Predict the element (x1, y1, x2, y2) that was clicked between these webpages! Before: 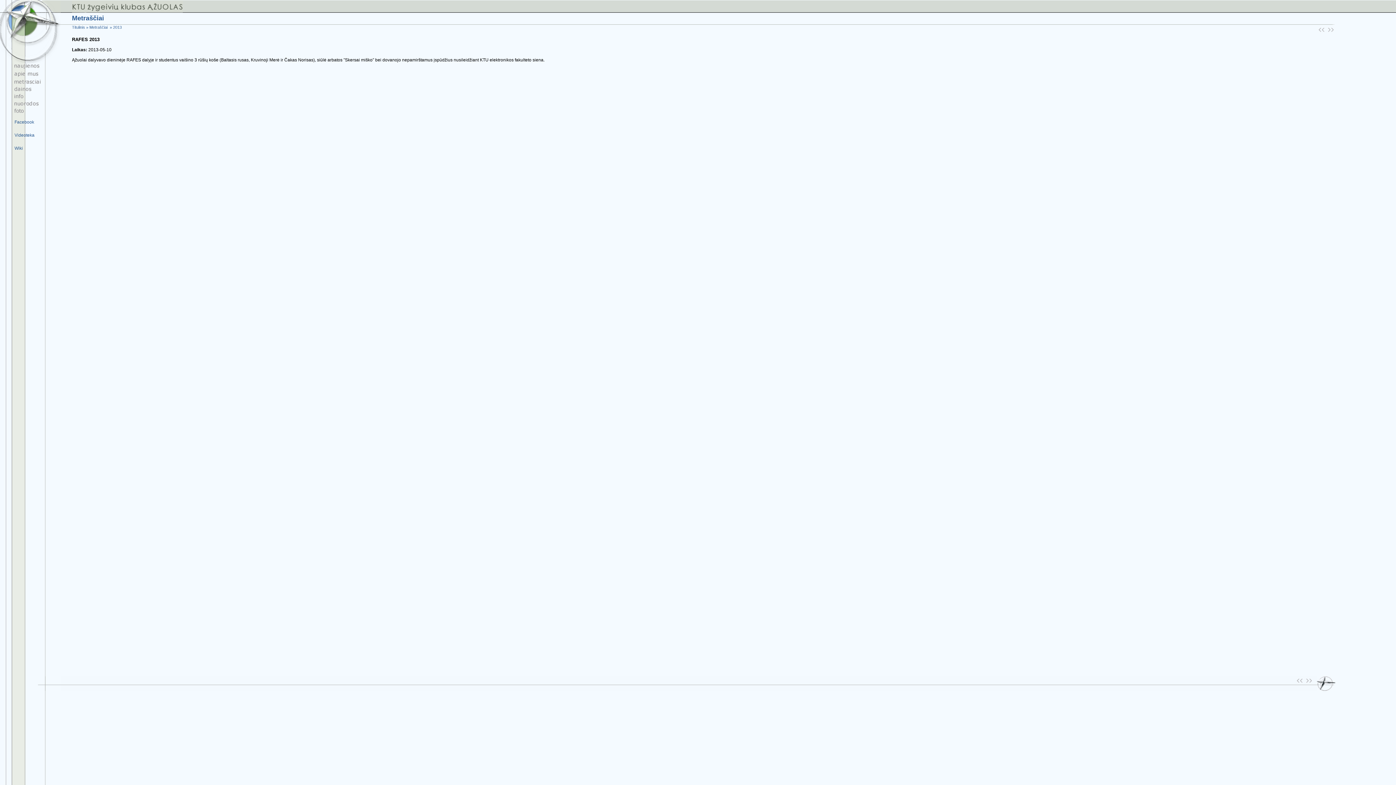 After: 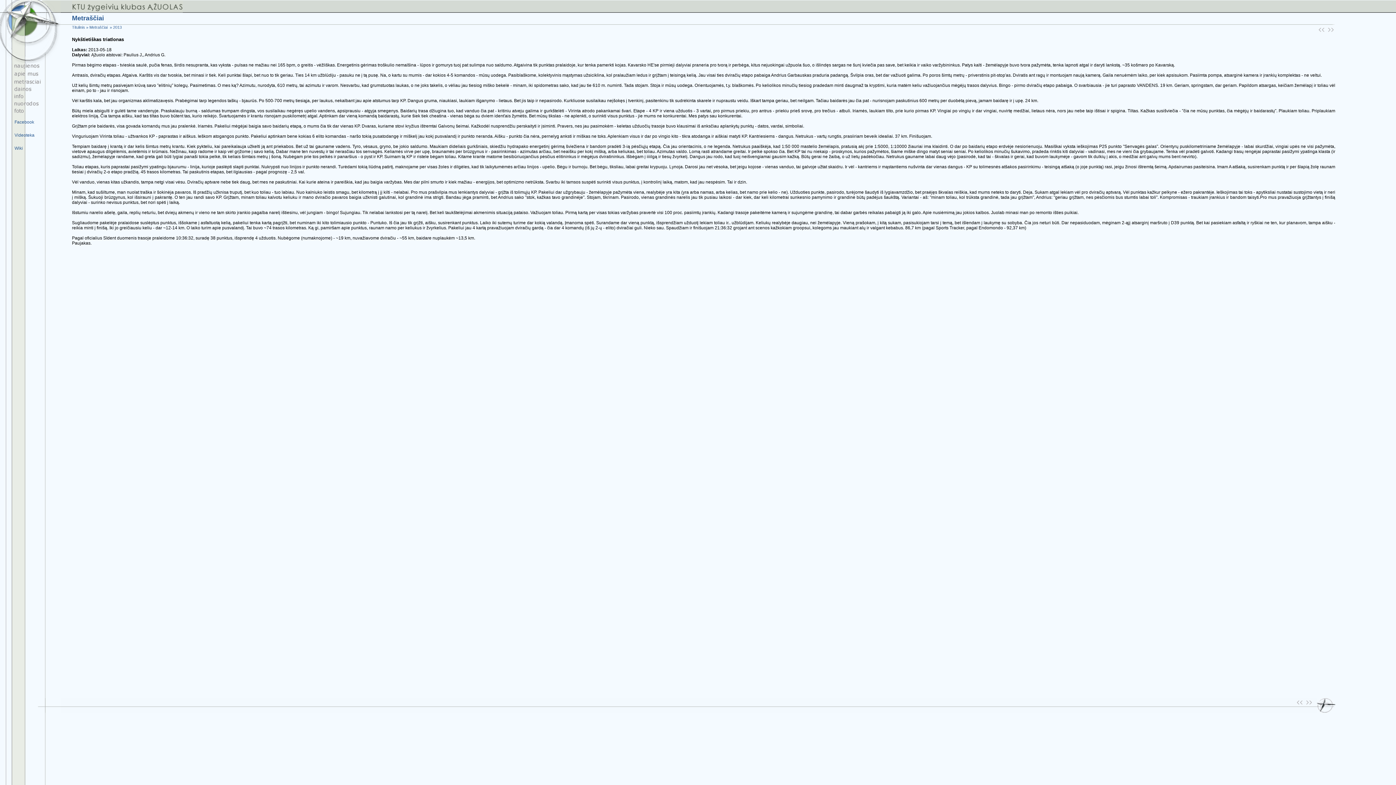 Action: bbox: (1297, 681, 1302, 686)